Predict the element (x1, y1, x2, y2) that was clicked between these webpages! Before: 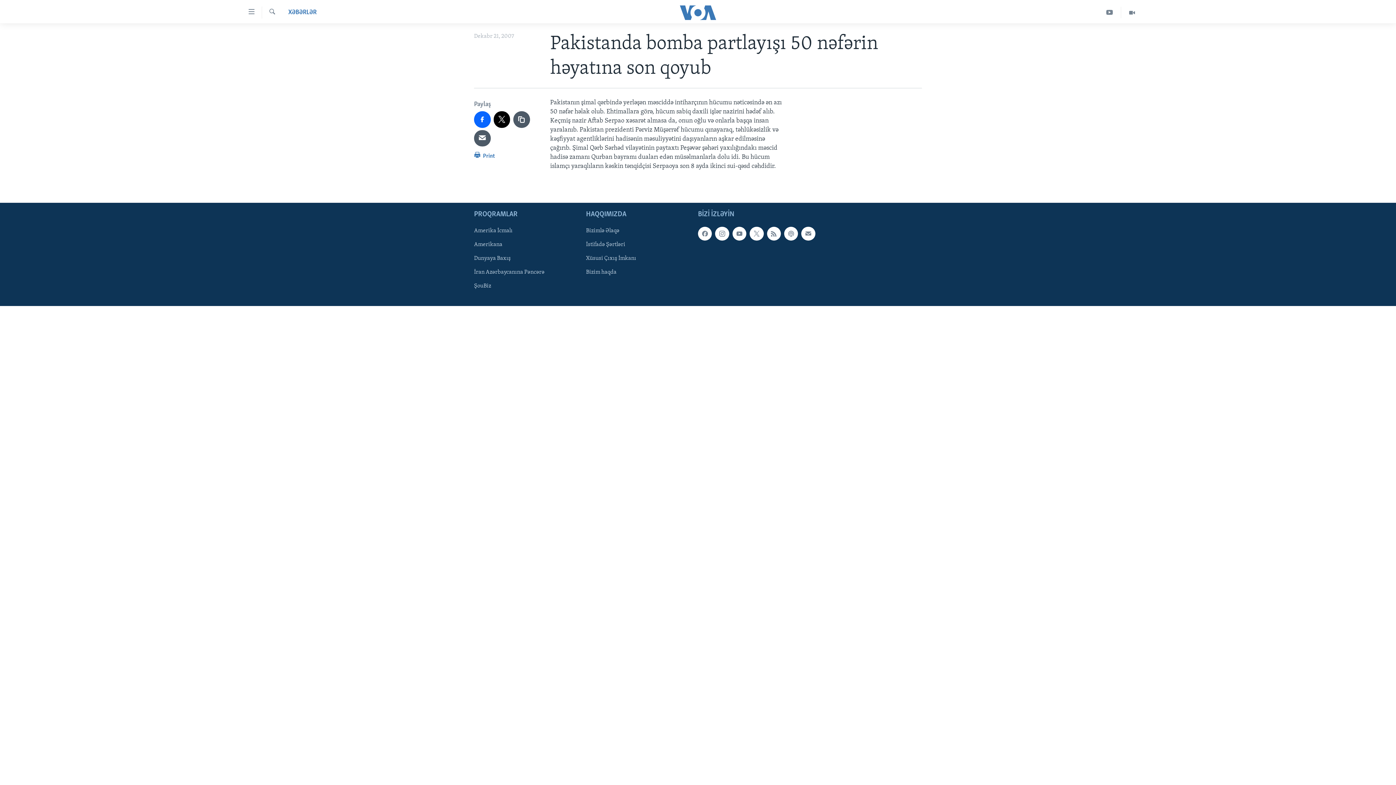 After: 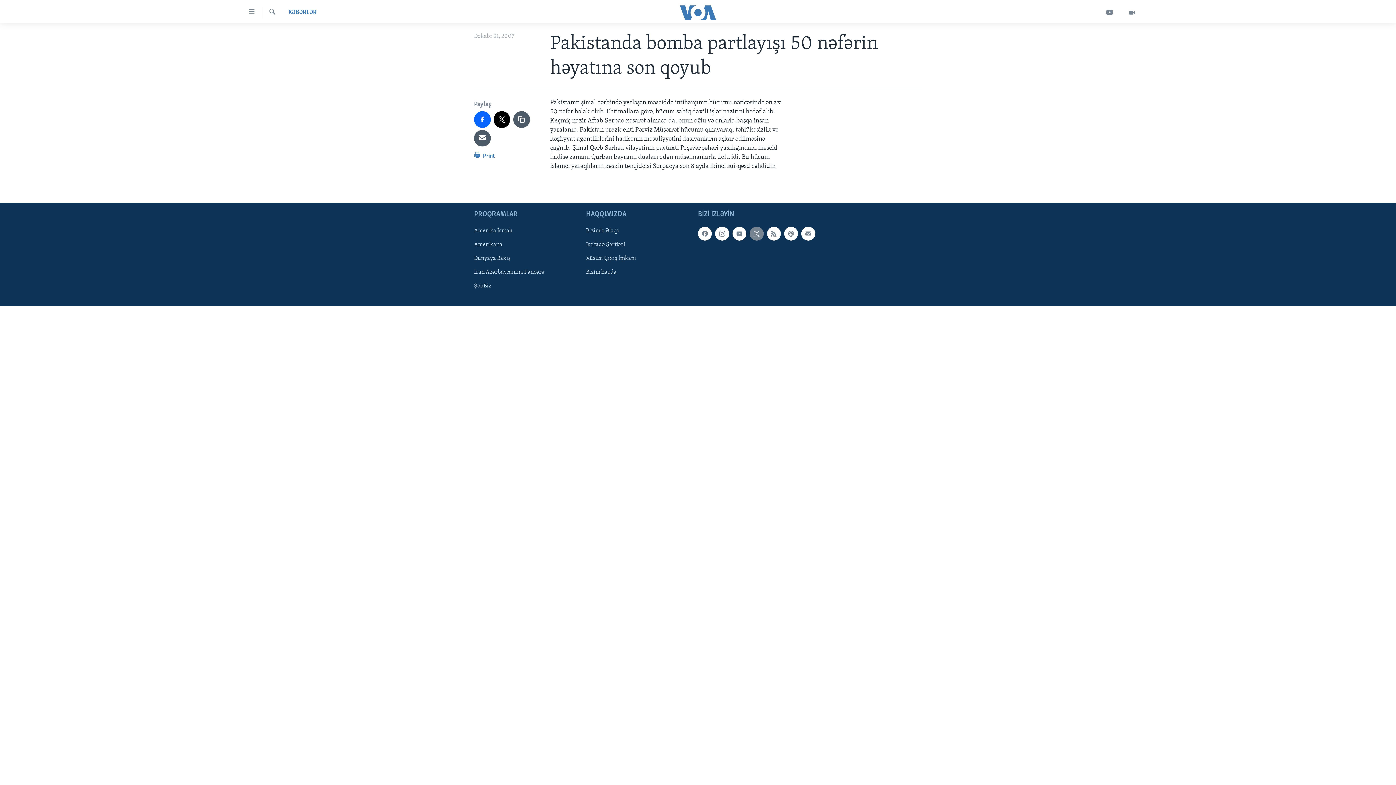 Action: bbox: (749, 226, 763, 240)